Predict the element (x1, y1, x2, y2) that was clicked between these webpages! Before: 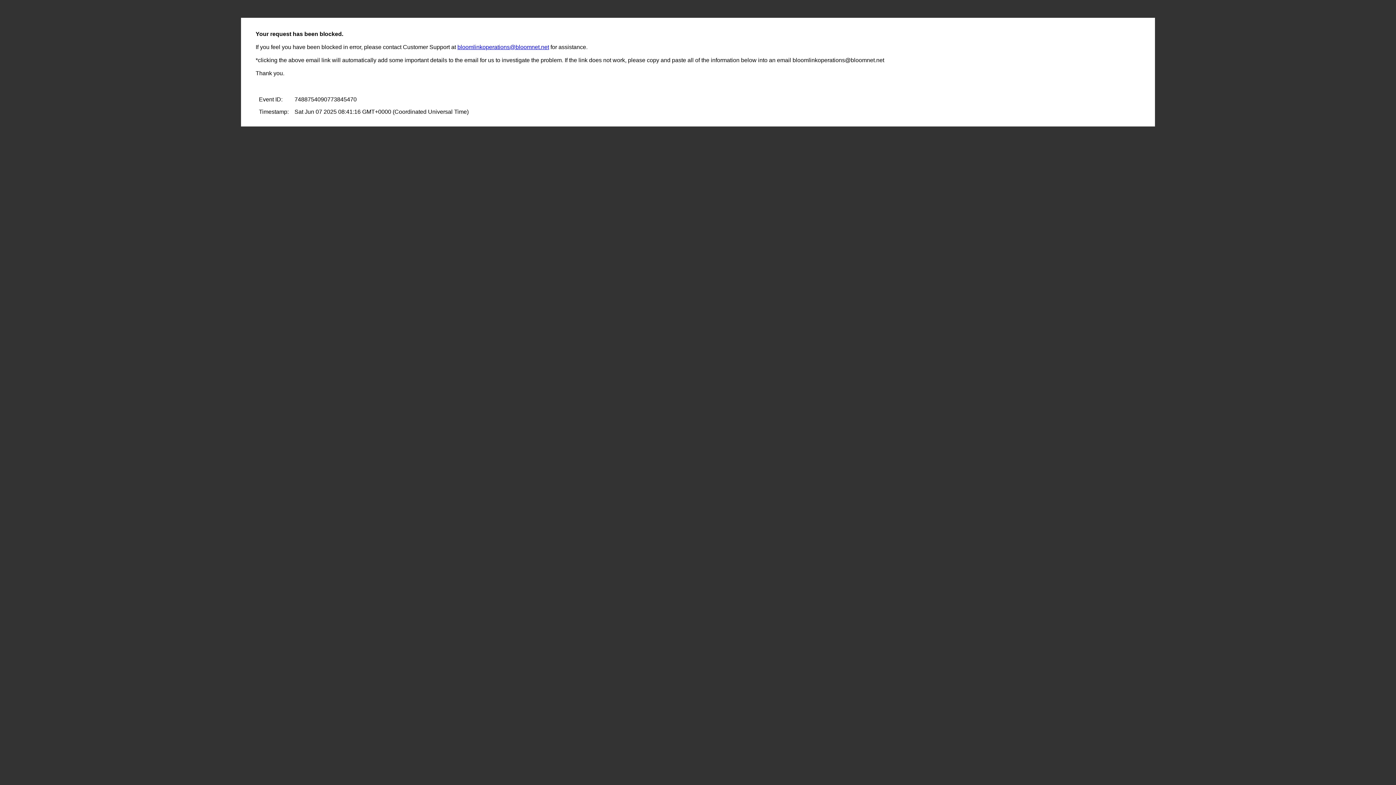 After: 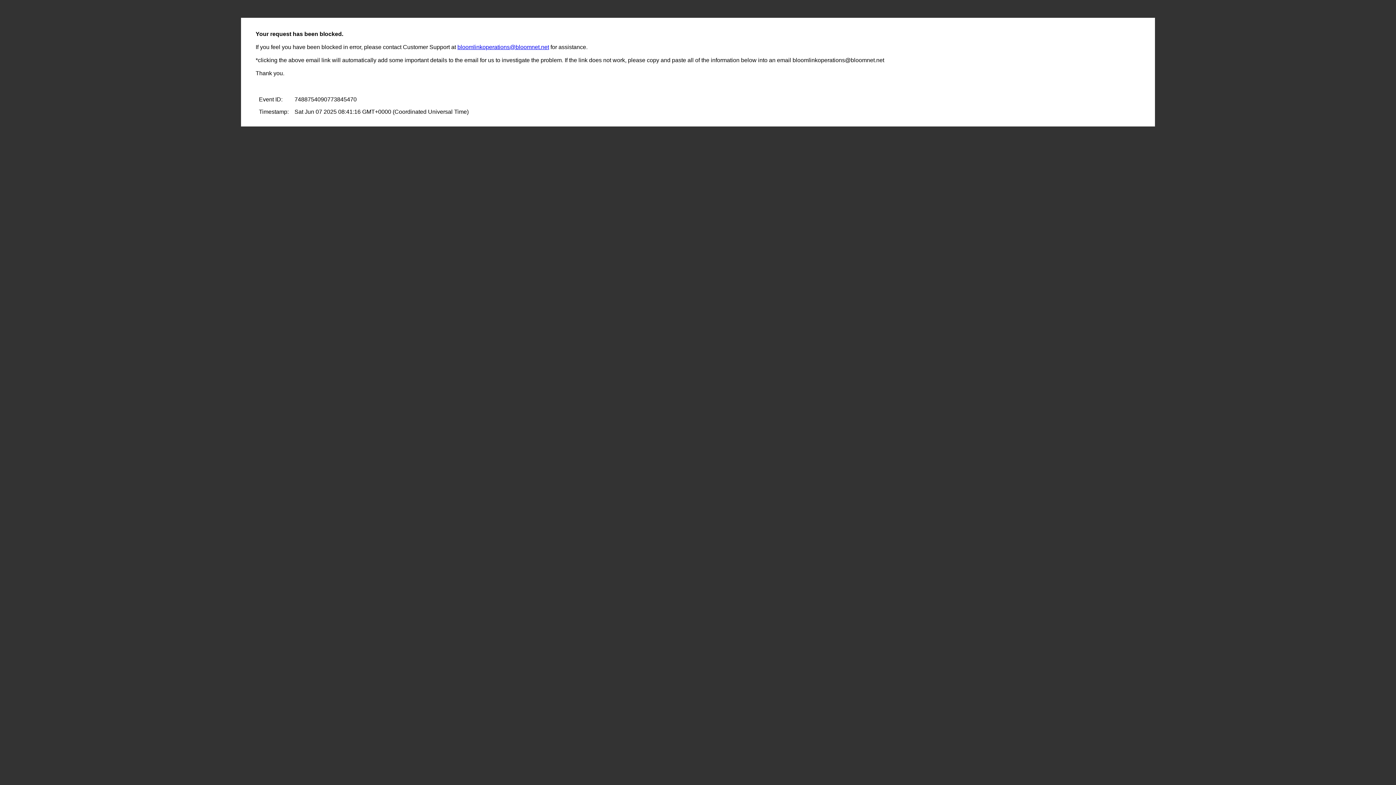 Action: label: bloomlinkoperations@bloomnet.net bbox: (457, 44, 549, 50)